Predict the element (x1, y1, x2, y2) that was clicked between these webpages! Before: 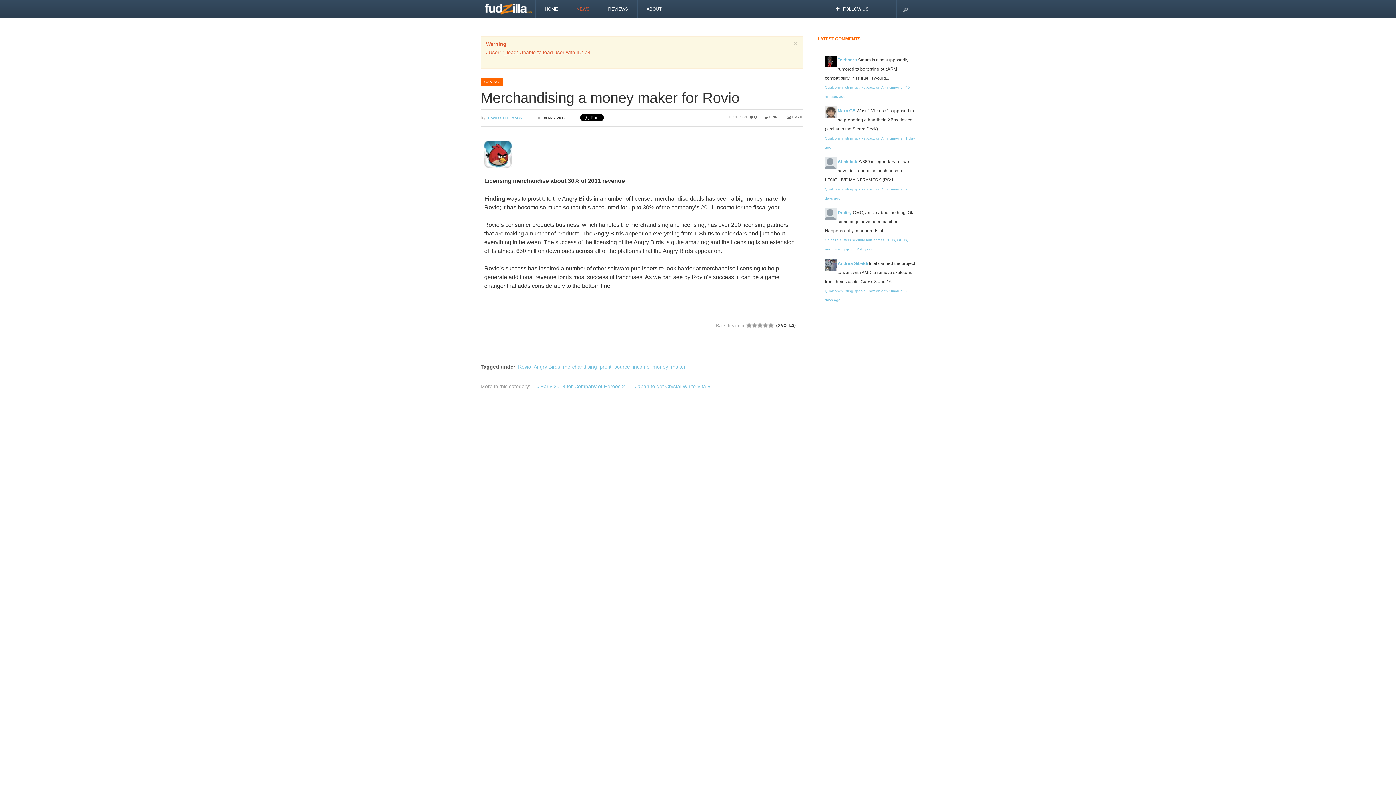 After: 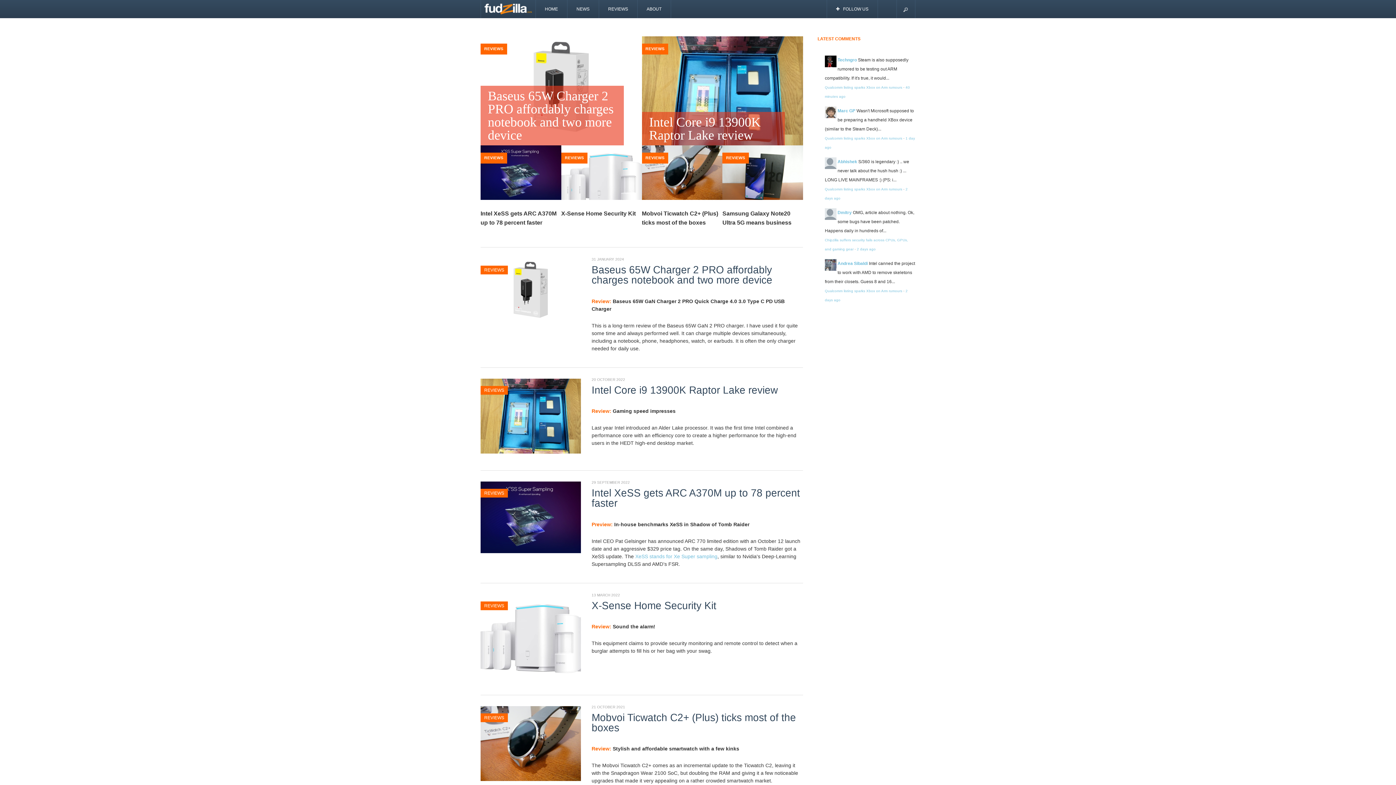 Action: label: REVIEWS bbox: (599, 0, 637, 18)